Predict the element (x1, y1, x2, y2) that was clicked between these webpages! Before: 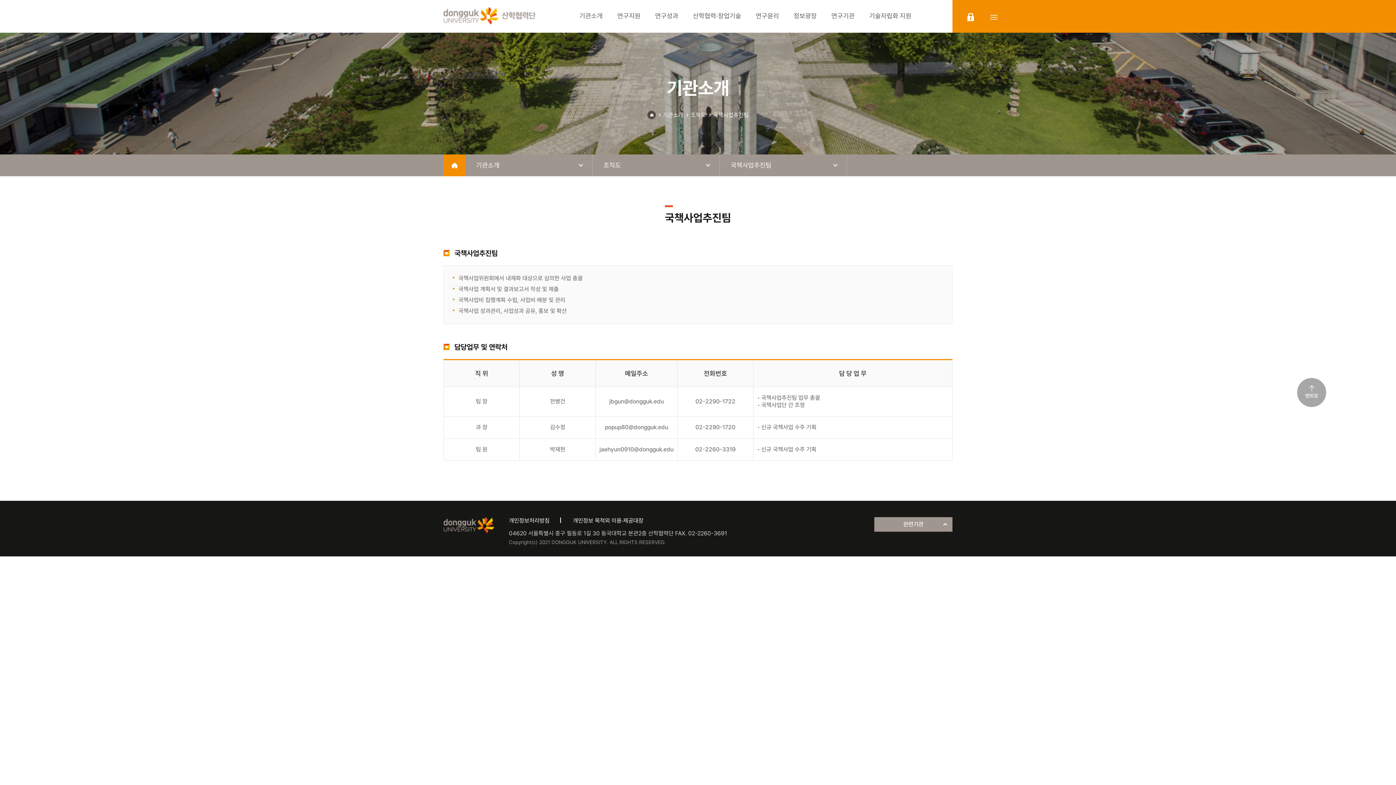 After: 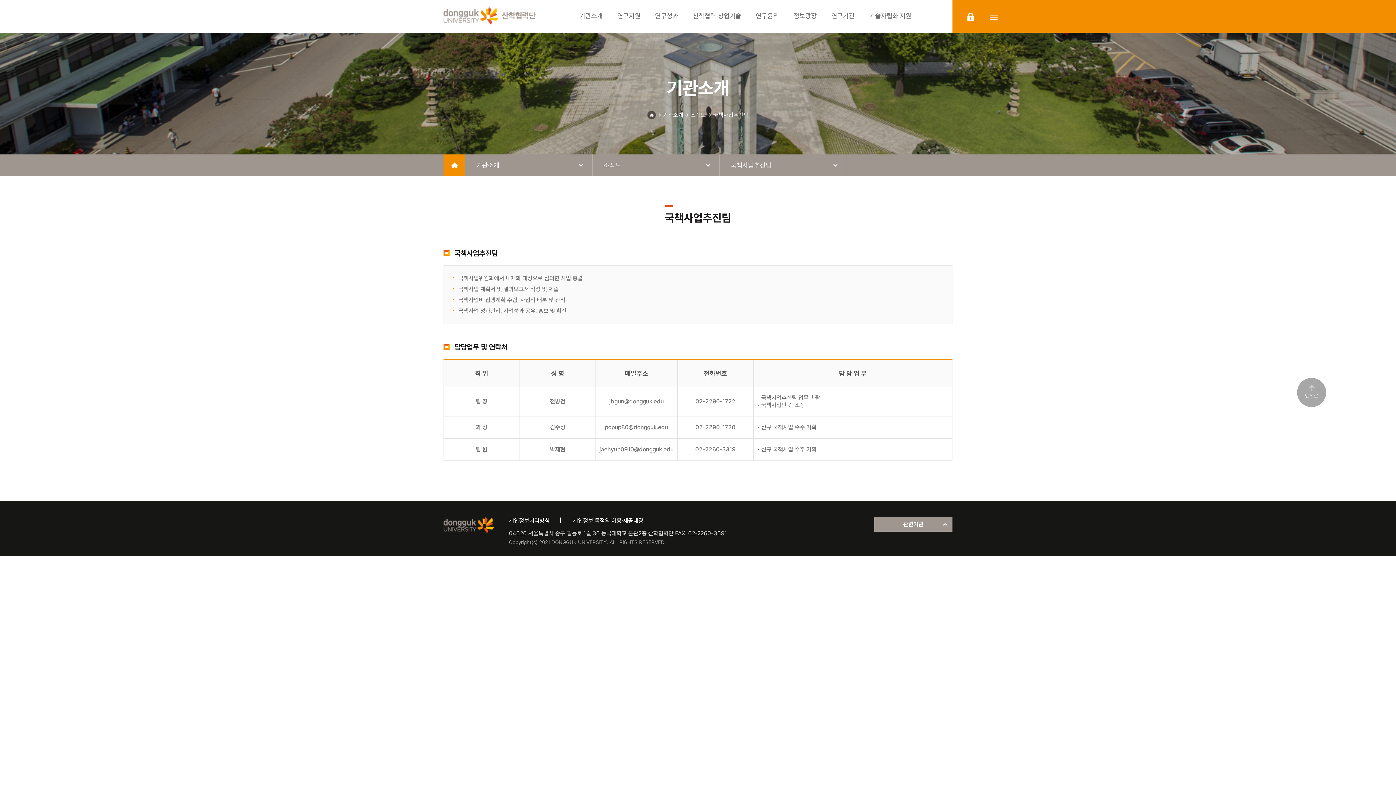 Action: bbox: (509, 517, 549, 524) label: 개인정보처리방침